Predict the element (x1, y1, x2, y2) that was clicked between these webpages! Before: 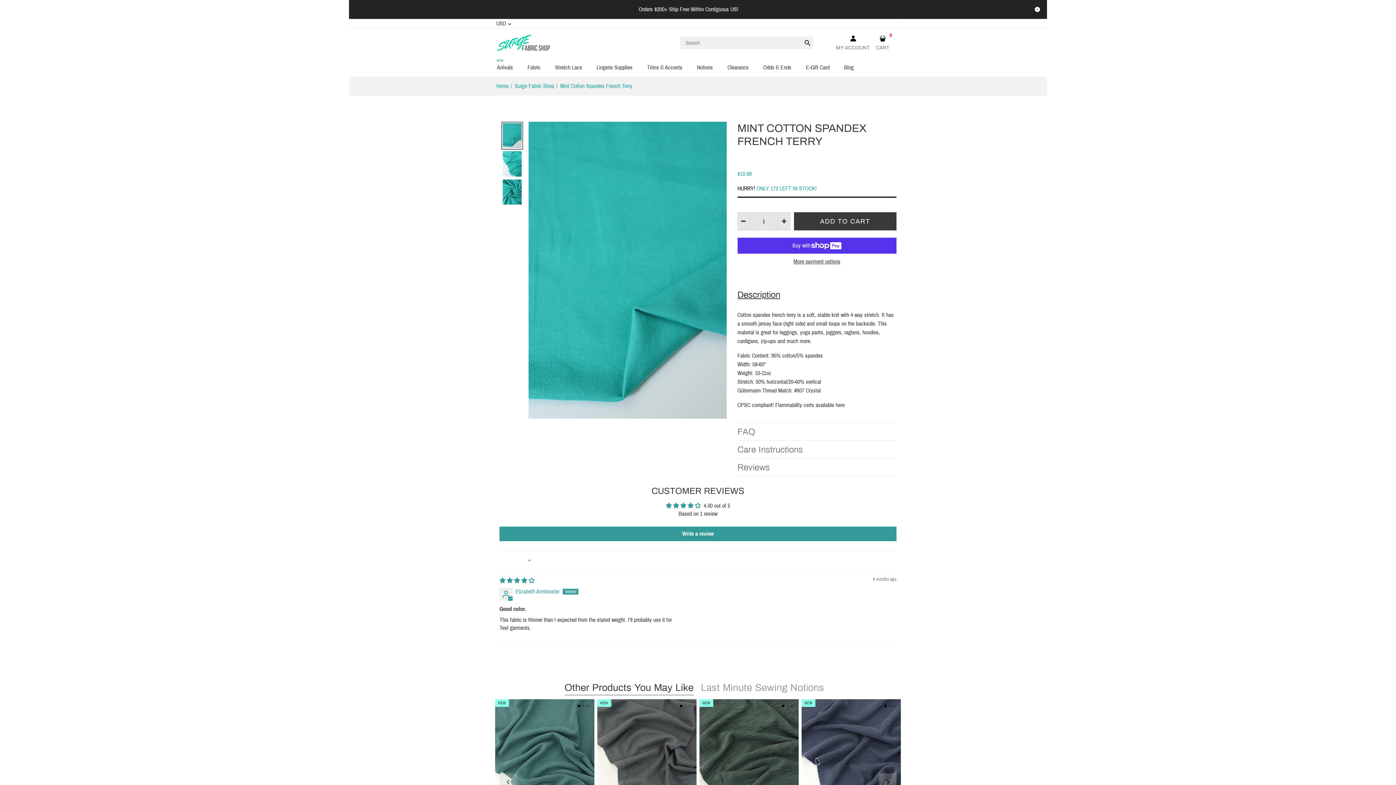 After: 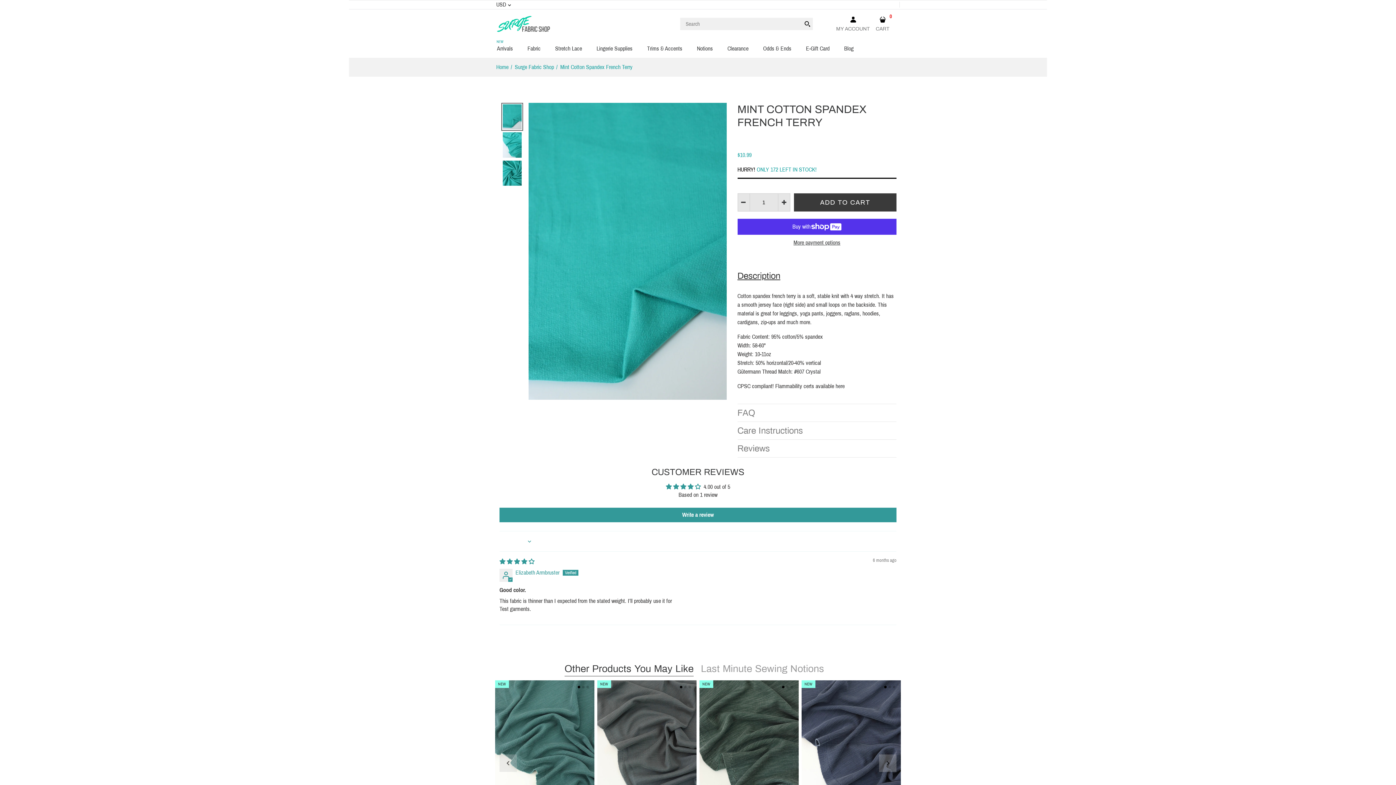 Action: bbox: (1028, 0, 1047, 18)